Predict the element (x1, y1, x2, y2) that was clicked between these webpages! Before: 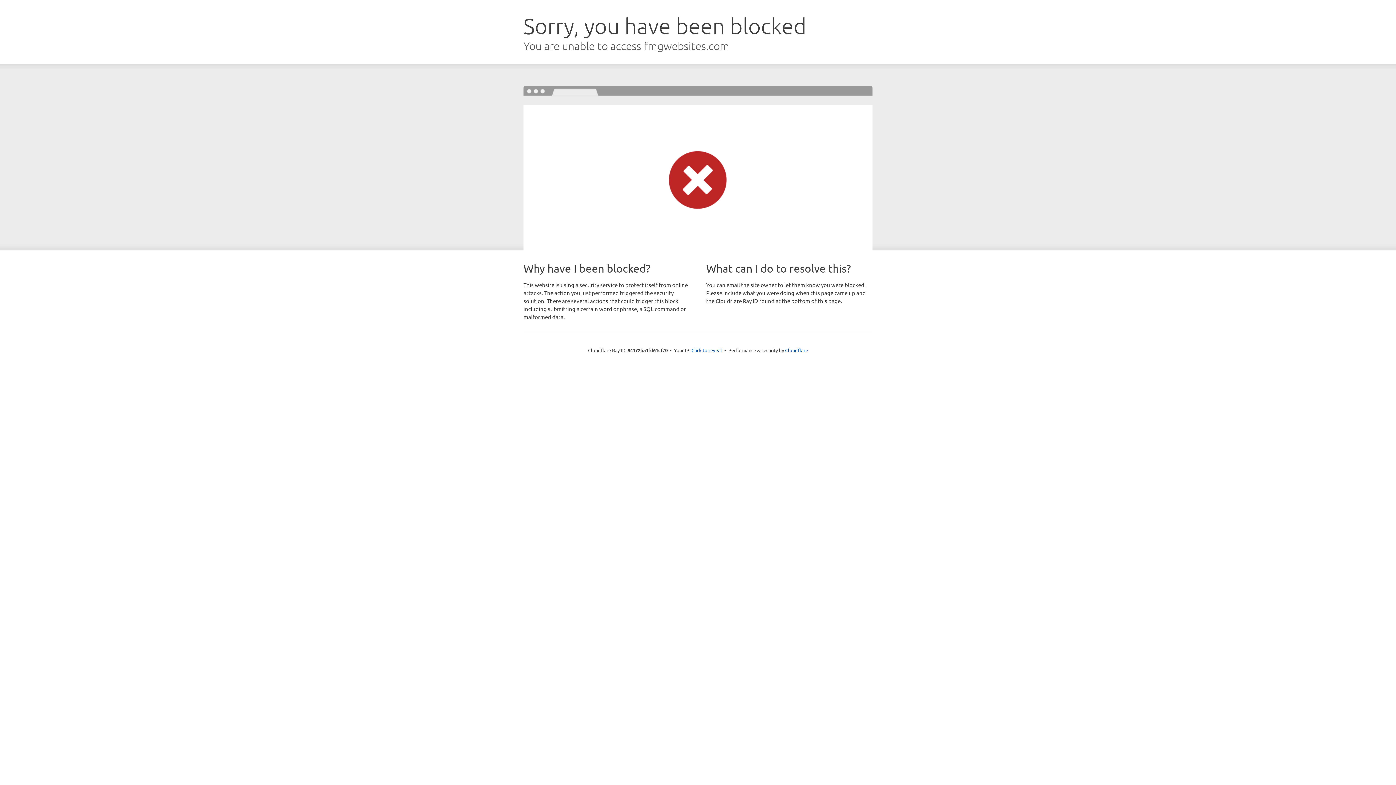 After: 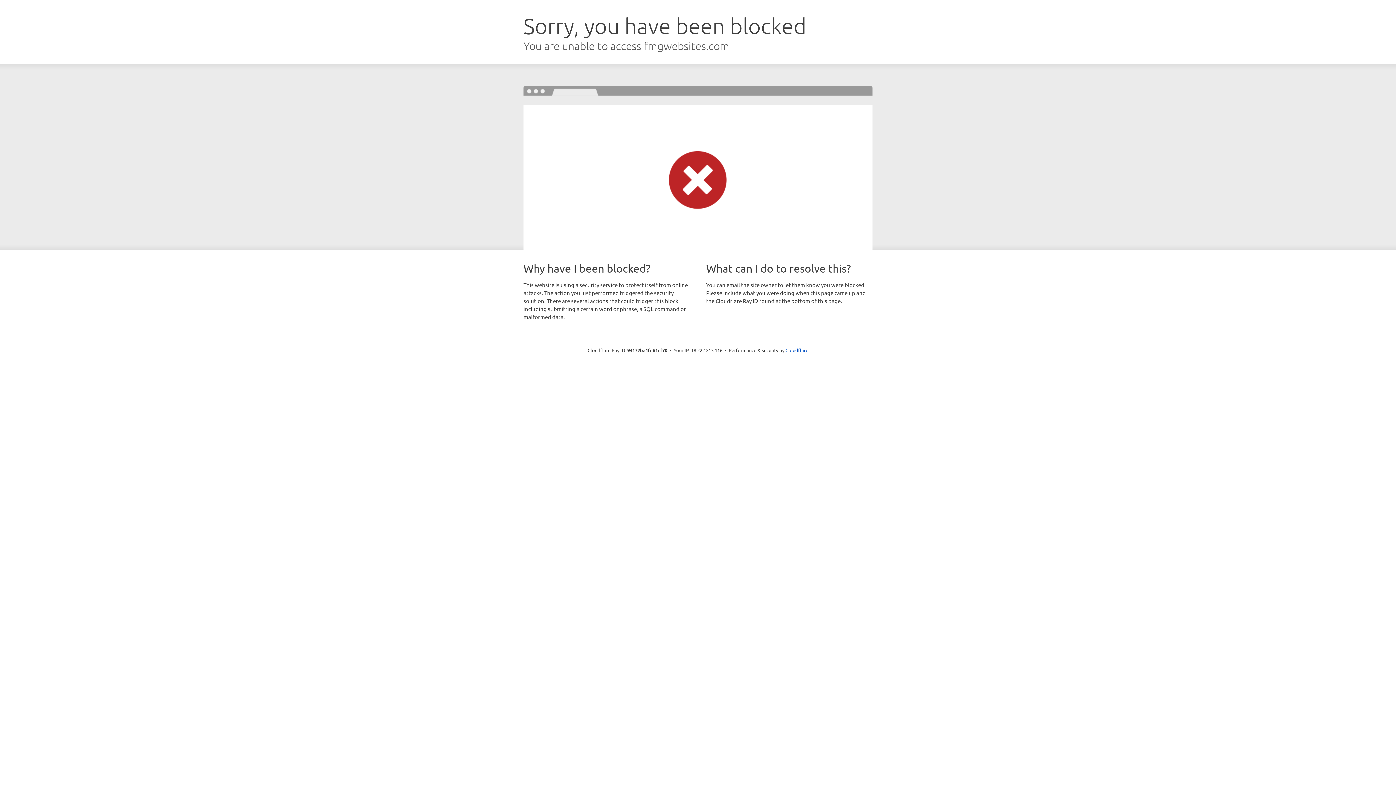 Action: bbox: (691, 346, 722, 353) label: Click to reveal